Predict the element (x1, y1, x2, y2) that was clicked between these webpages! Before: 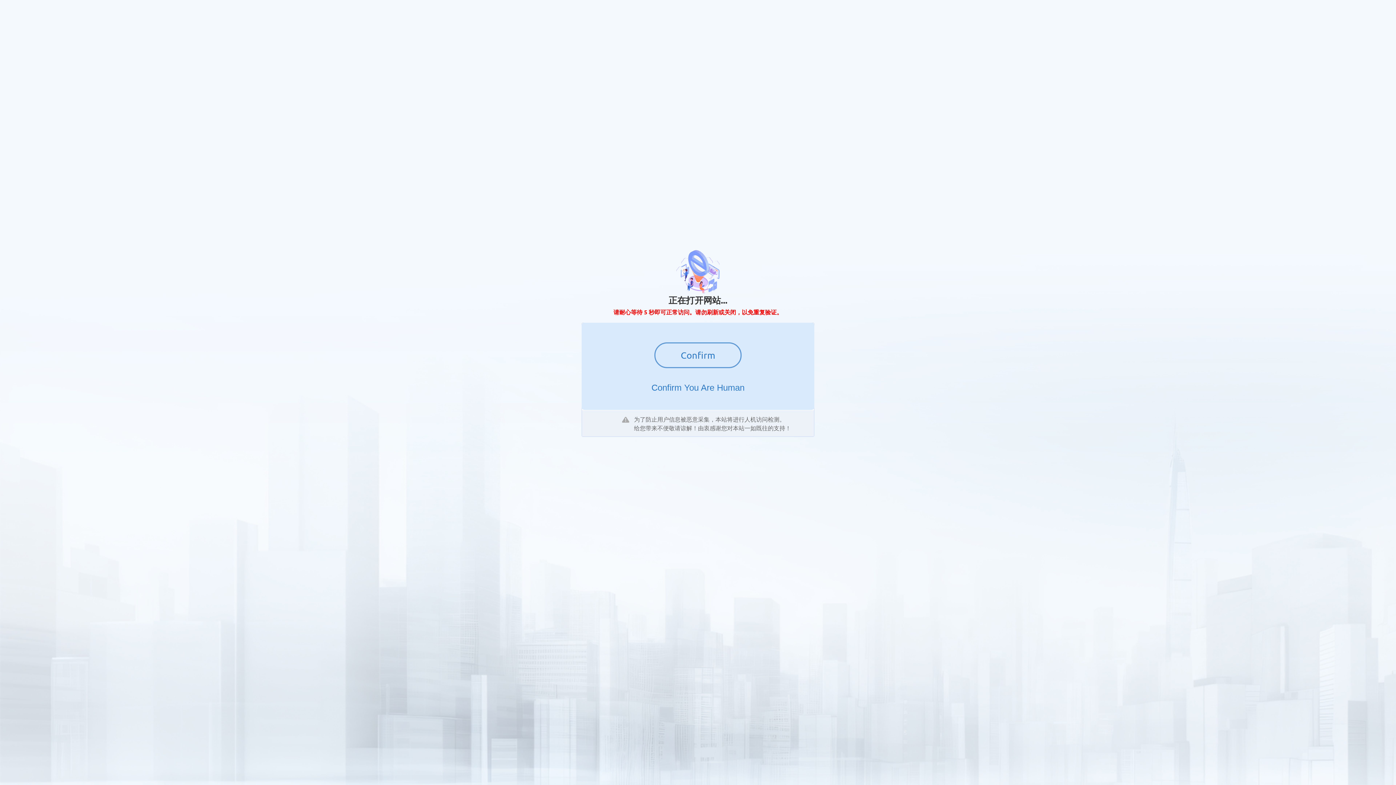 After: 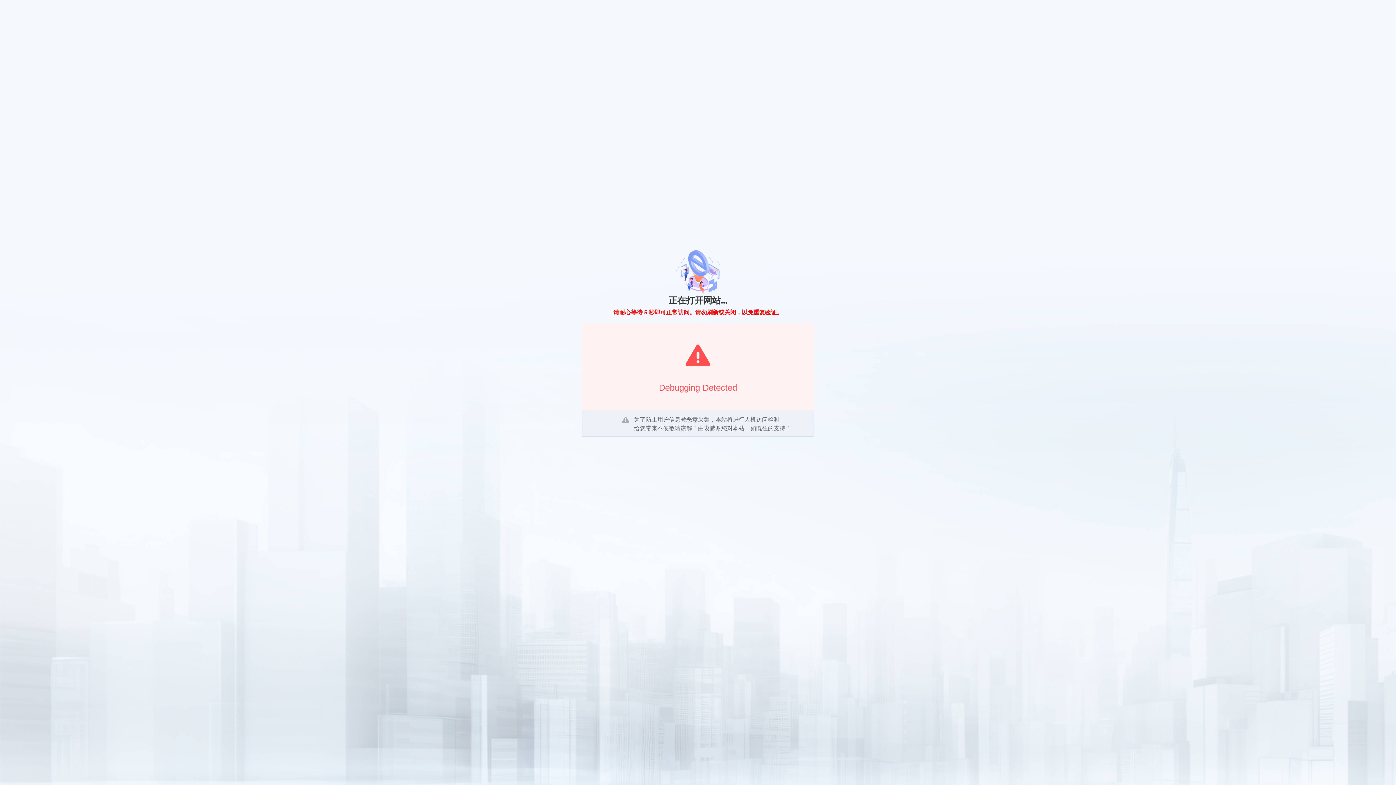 Action: label: Confirm bbox: (654, 342, 741, 368)